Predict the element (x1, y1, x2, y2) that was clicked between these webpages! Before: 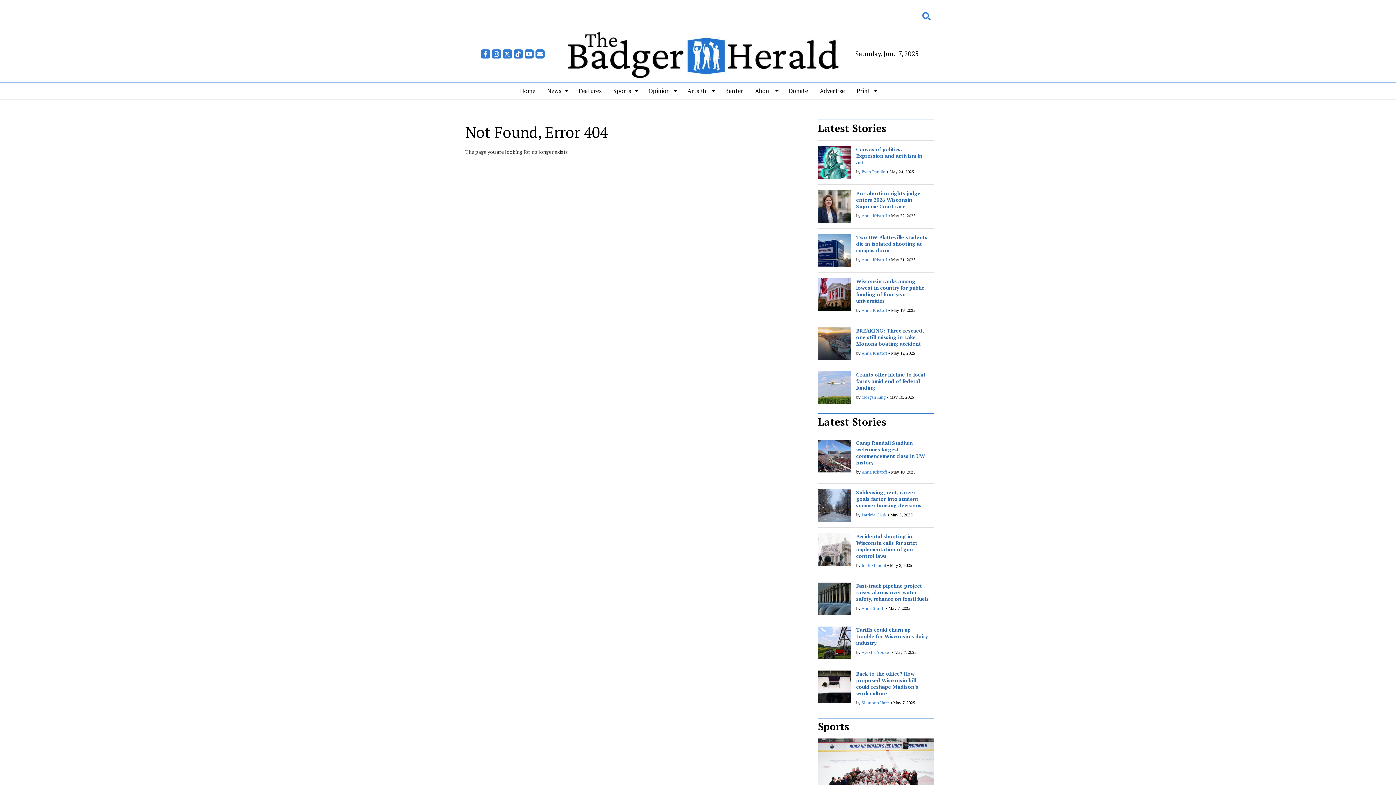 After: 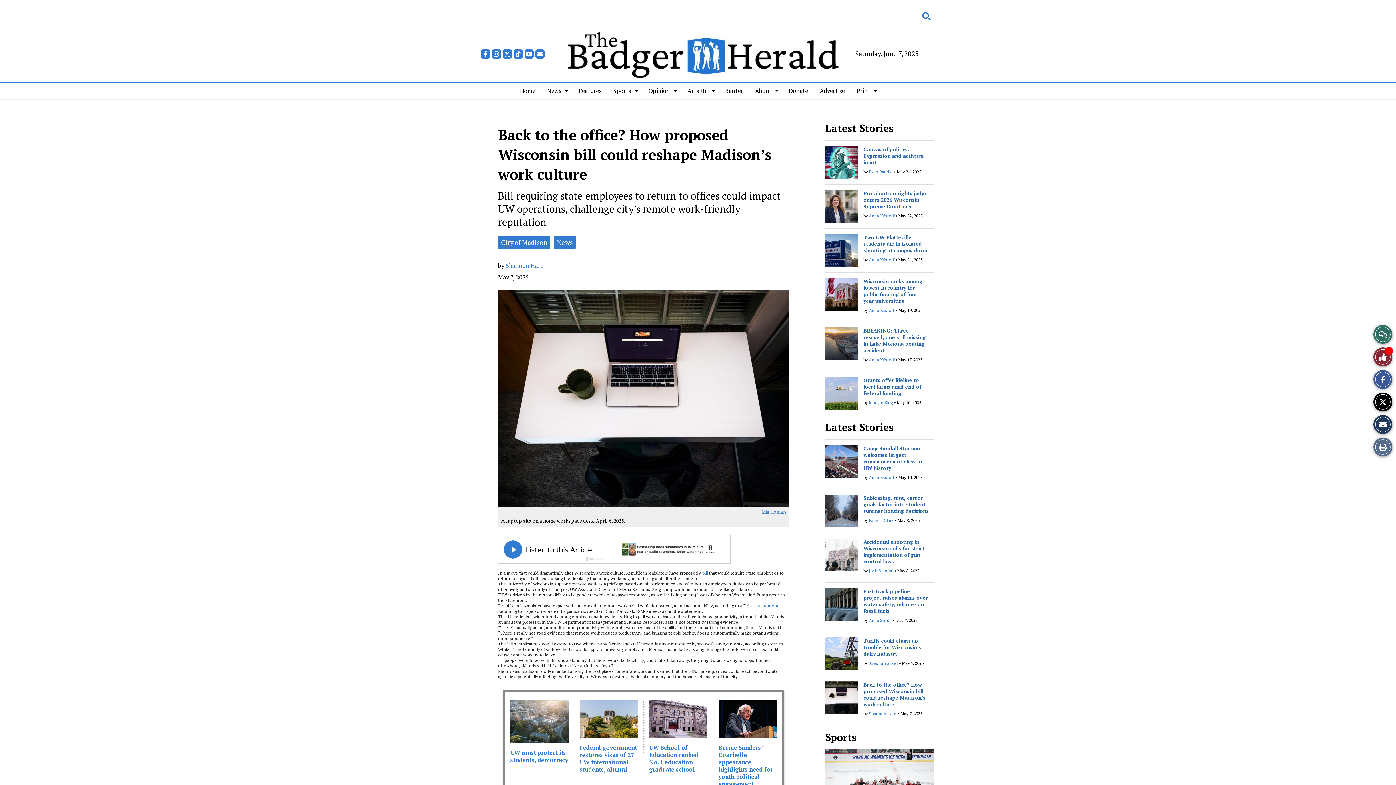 Action: label: Back to the office? How proposed Wisconsin bill could reshape Madison’s work culture bbox: (856, 670, 918, 697)